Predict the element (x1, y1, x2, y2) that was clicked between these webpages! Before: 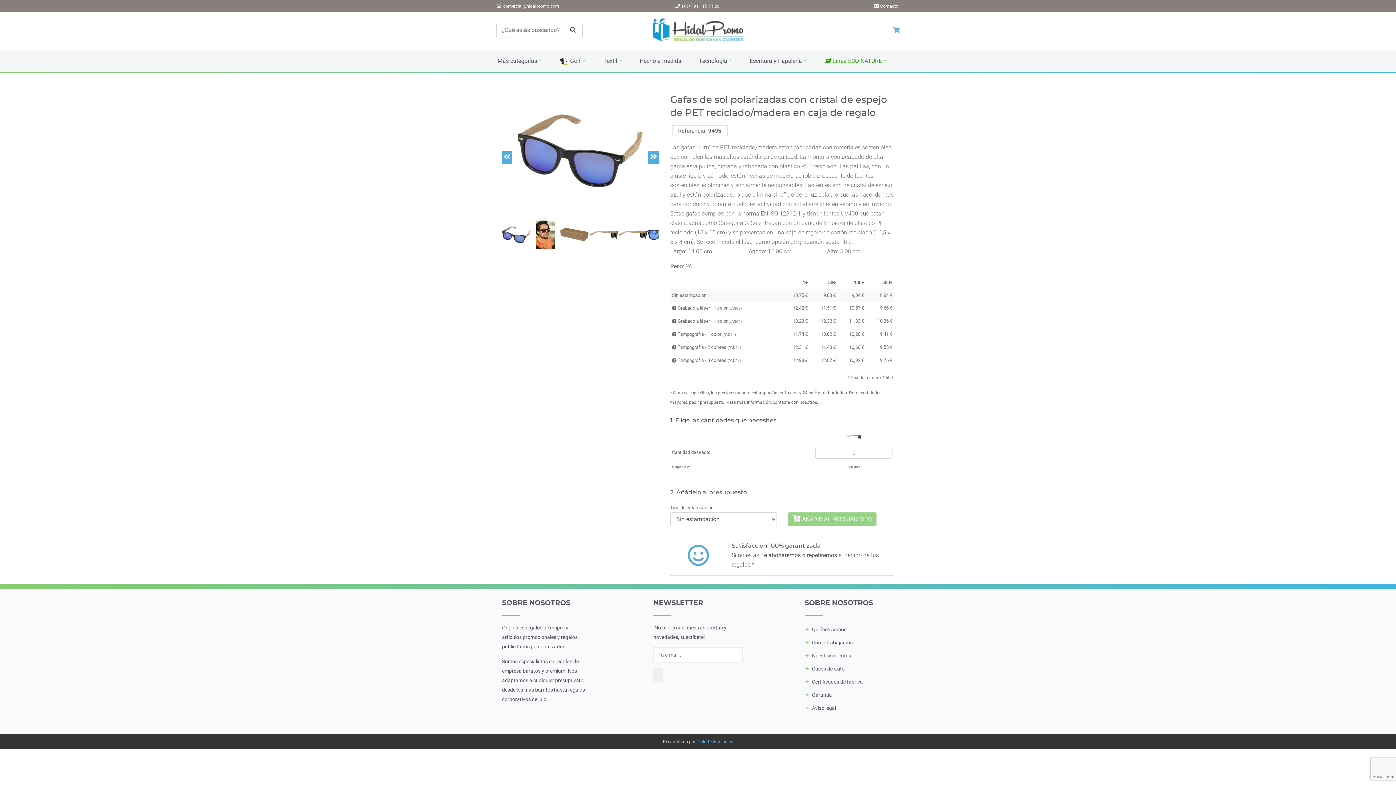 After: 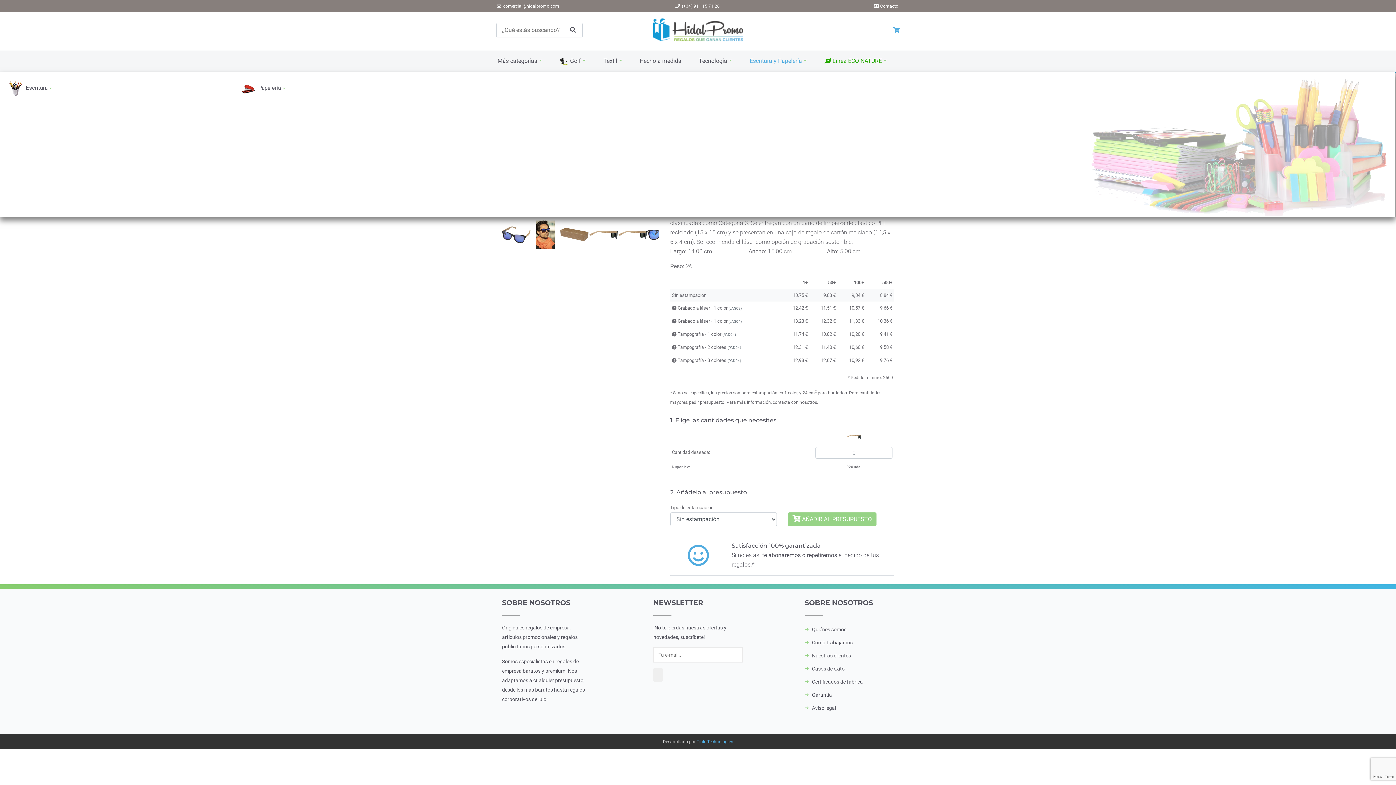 Action: label: Escritura y Papelería bbox: (746, 53, 810, 68)